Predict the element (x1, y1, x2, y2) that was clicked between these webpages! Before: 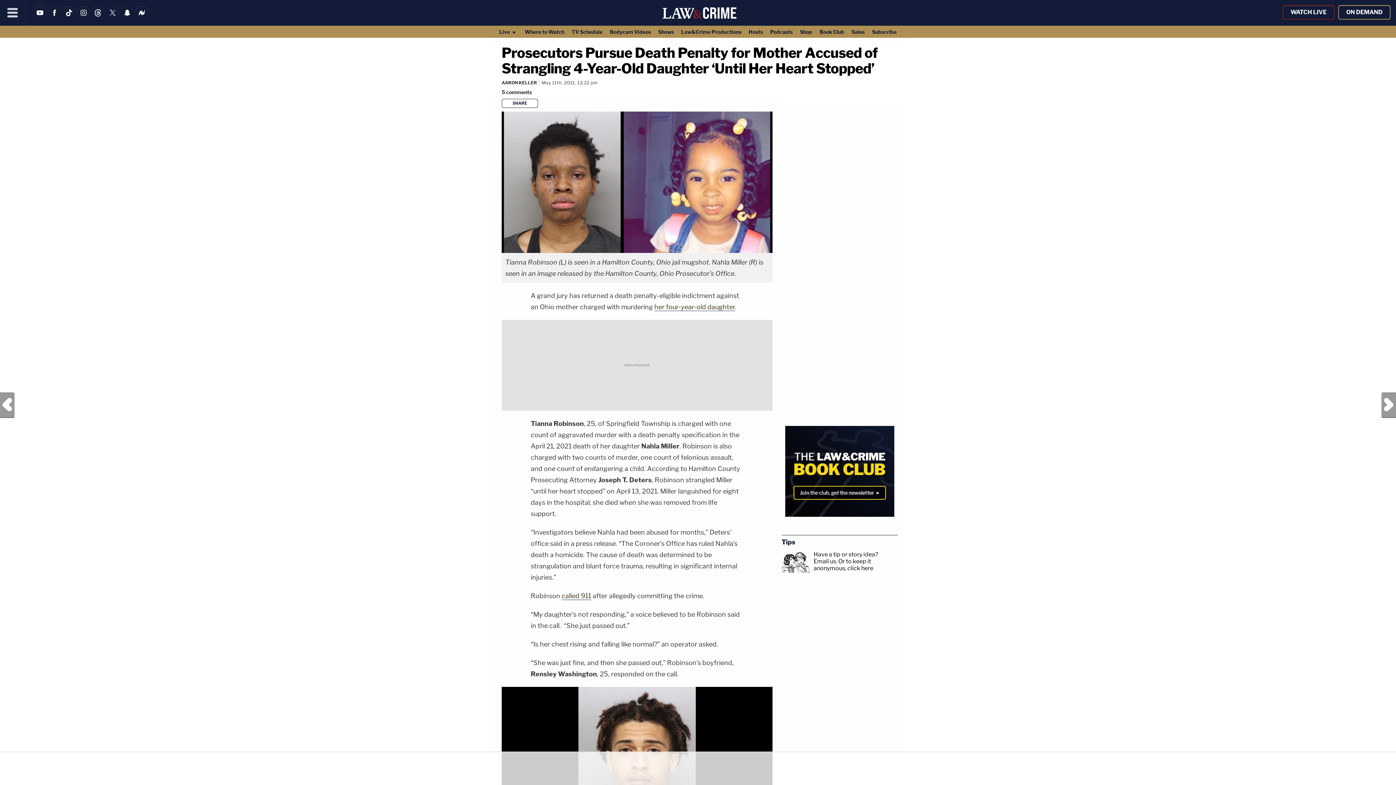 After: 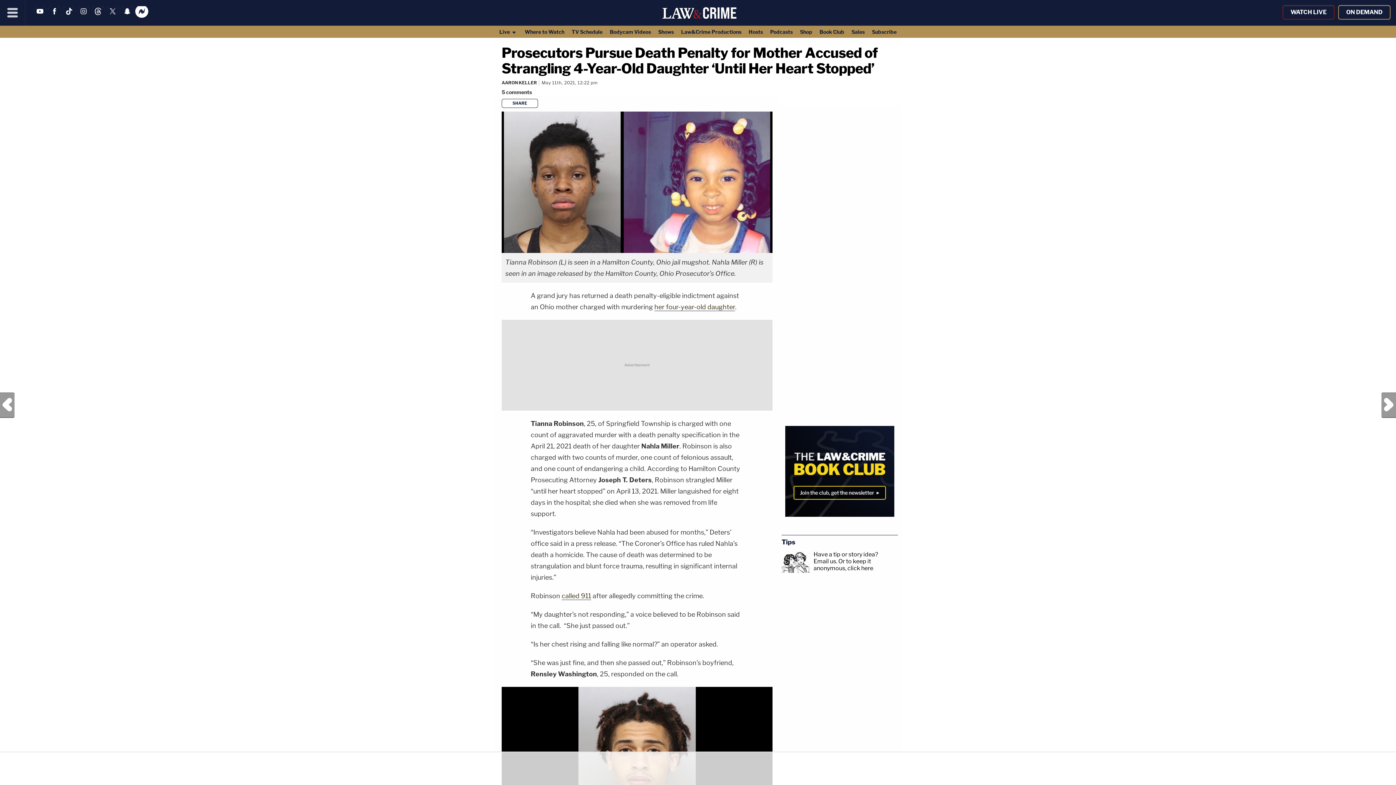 Action: bbox: (135, 13, 148, 20)